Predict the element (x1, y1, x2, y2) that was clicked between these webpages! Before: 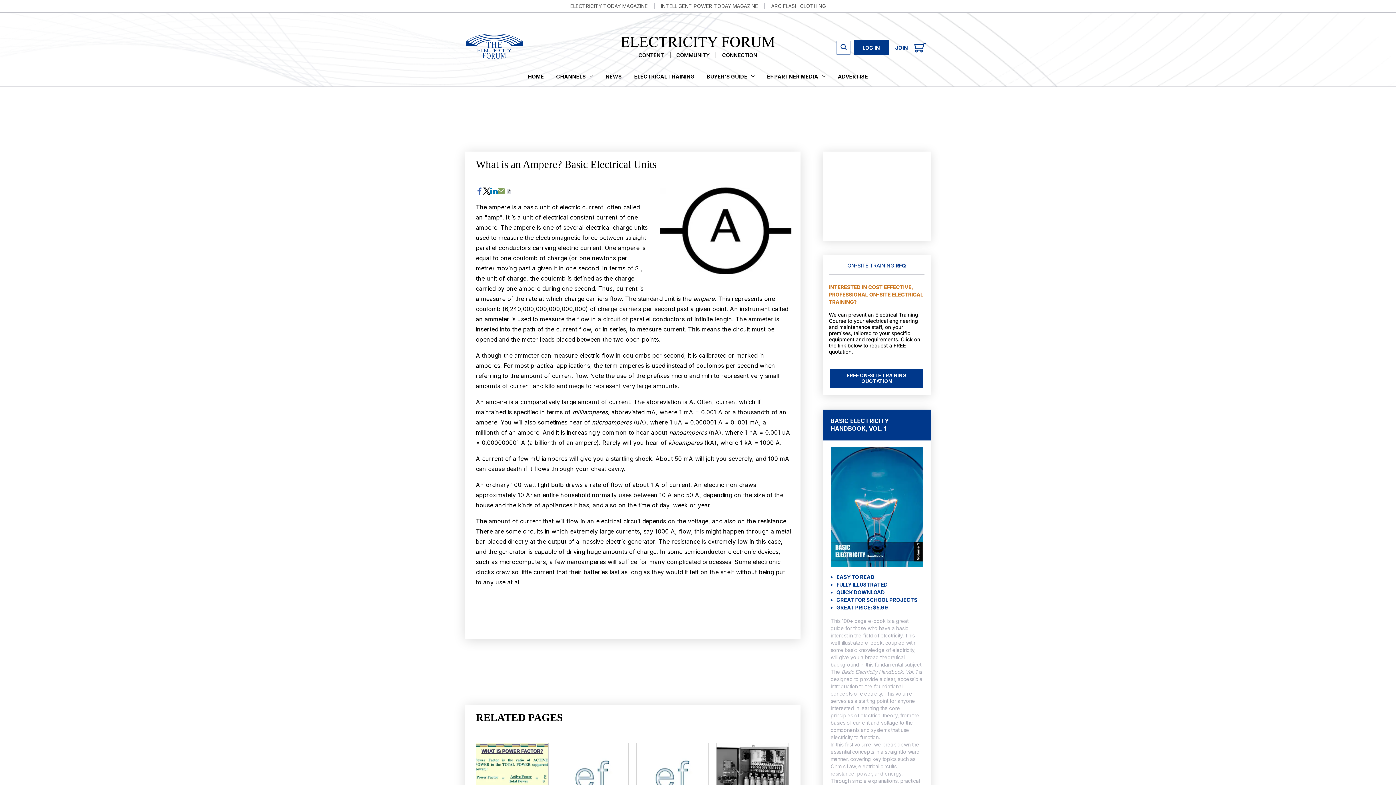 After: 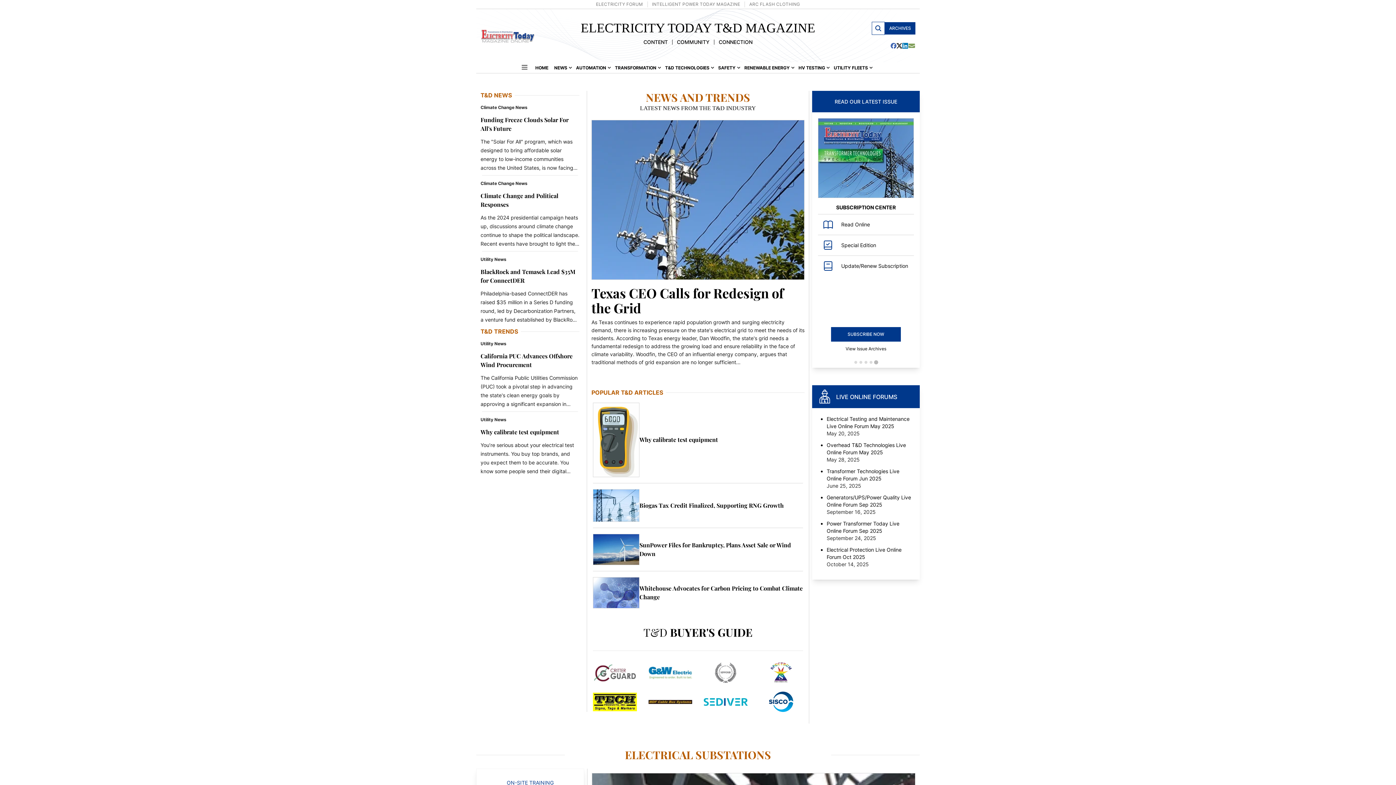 Action: bbox: (570, 3, 647, 9) label: visit Electricity Today Magazine